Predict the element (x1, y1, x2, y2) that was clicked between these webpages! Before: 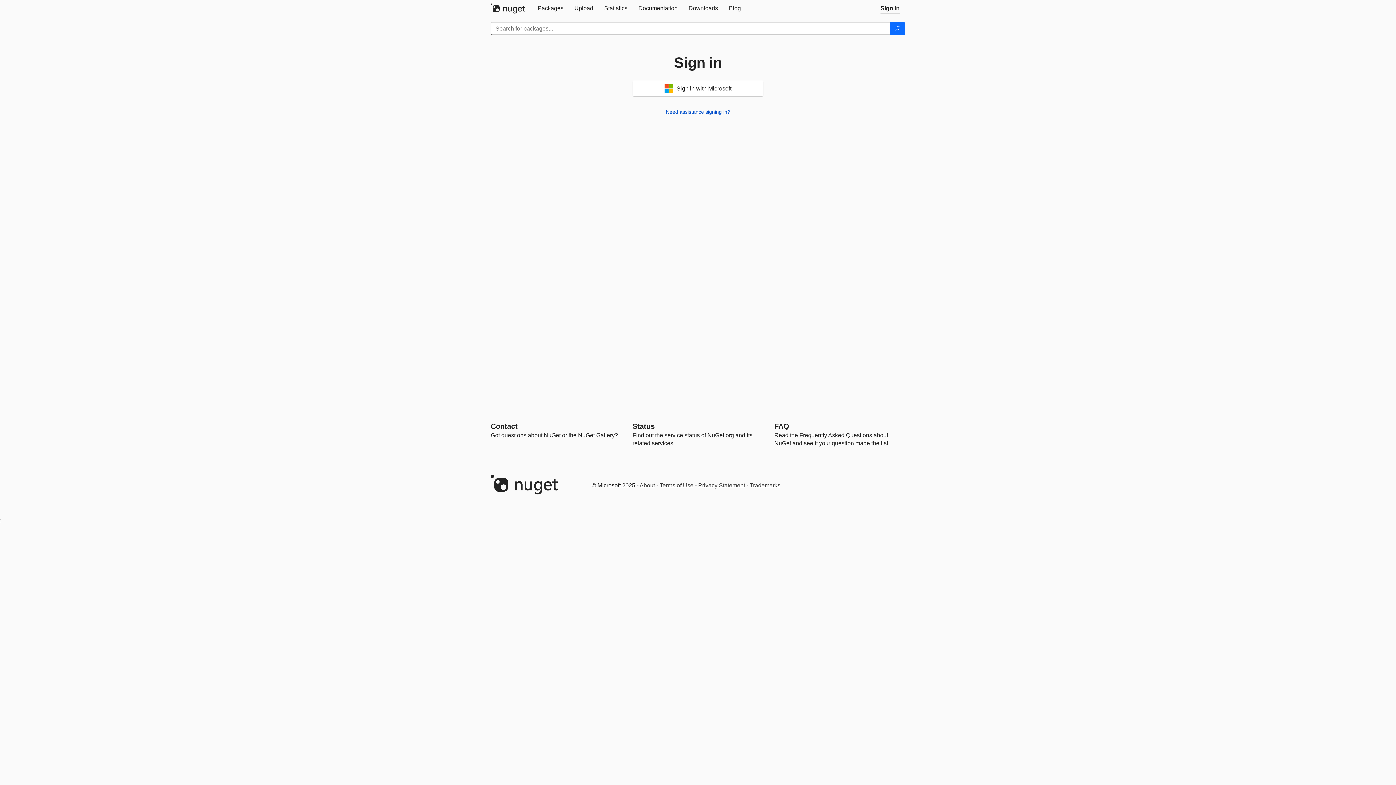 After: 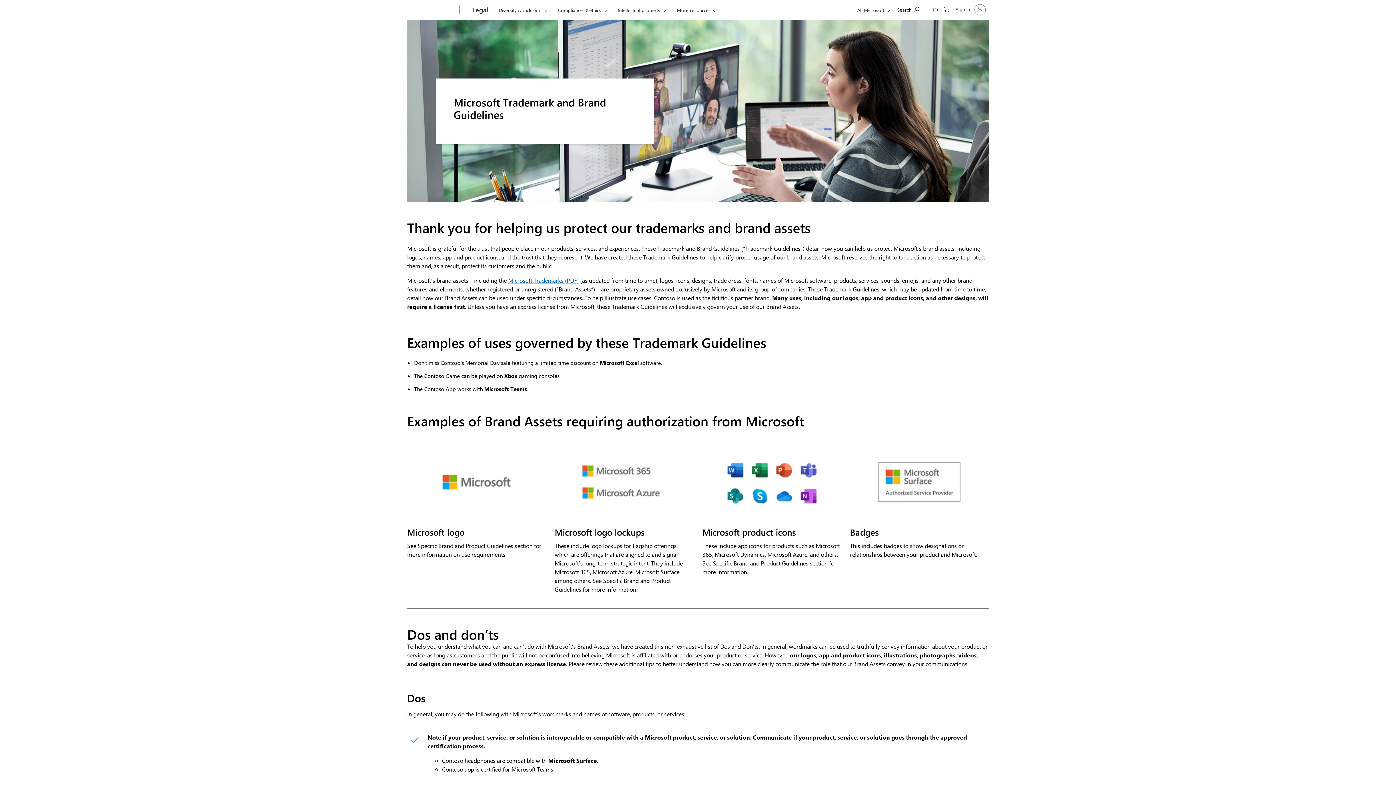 Action: label: Trademarks bbox: (750, 482, 780, 488)